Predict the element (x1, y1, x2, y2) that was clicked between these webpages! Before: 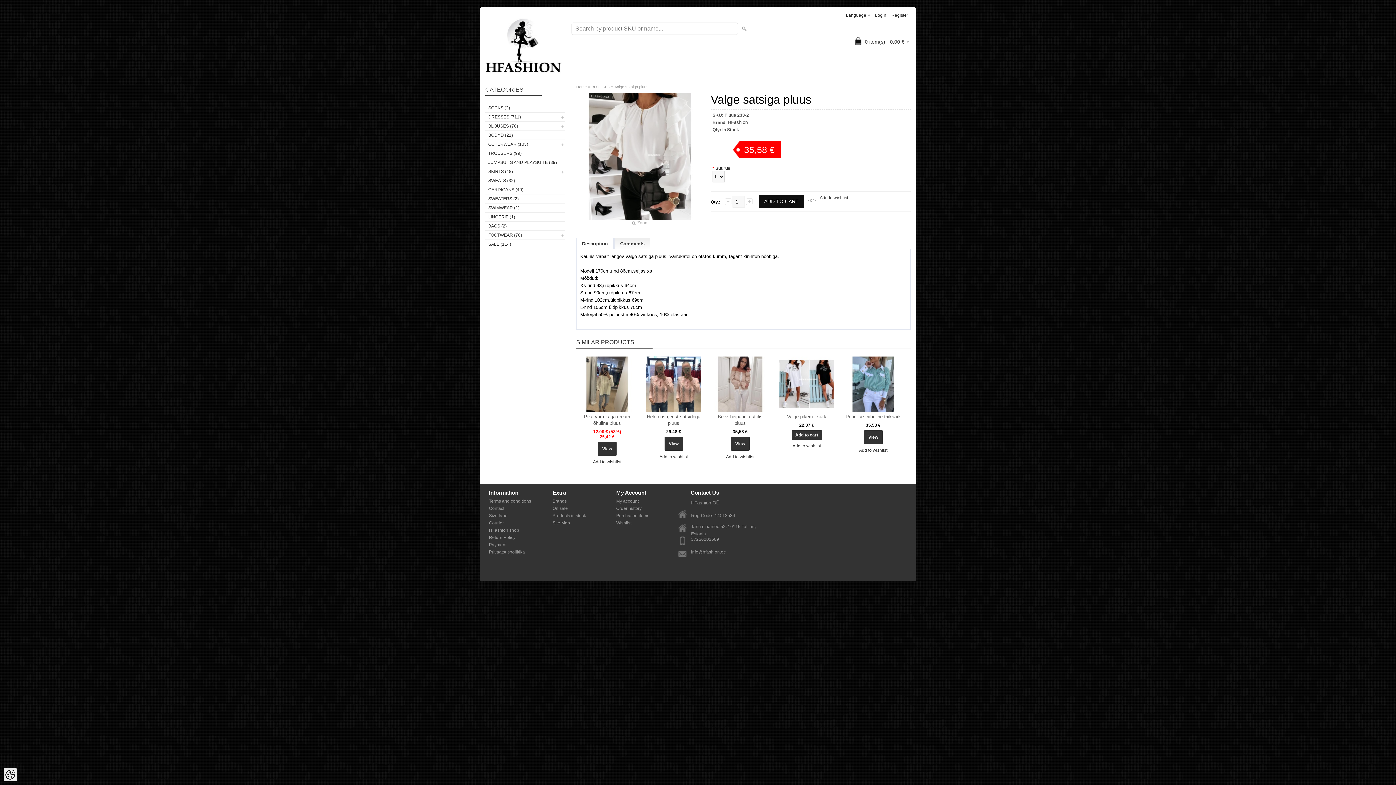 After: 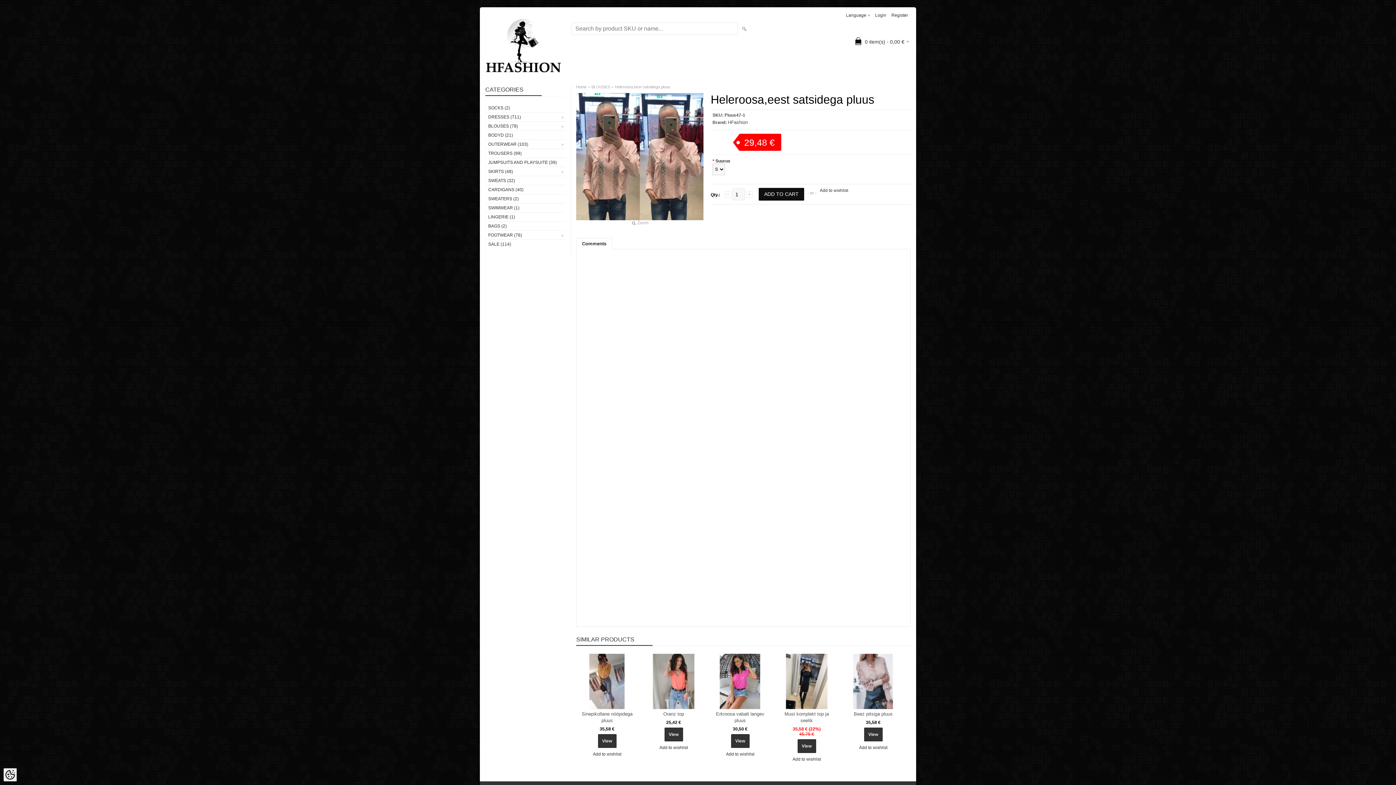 Action: label: View bbox: (664, 437, 683, 450)